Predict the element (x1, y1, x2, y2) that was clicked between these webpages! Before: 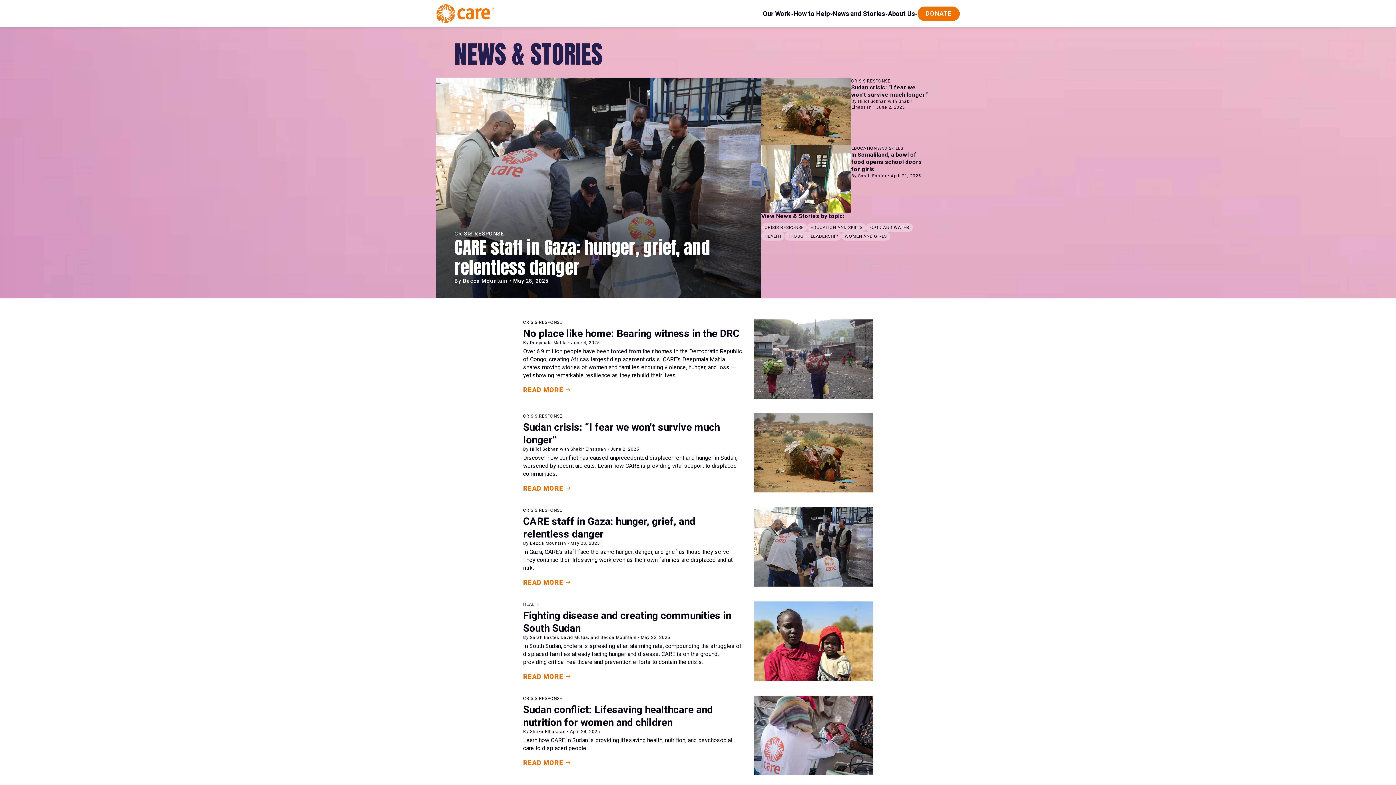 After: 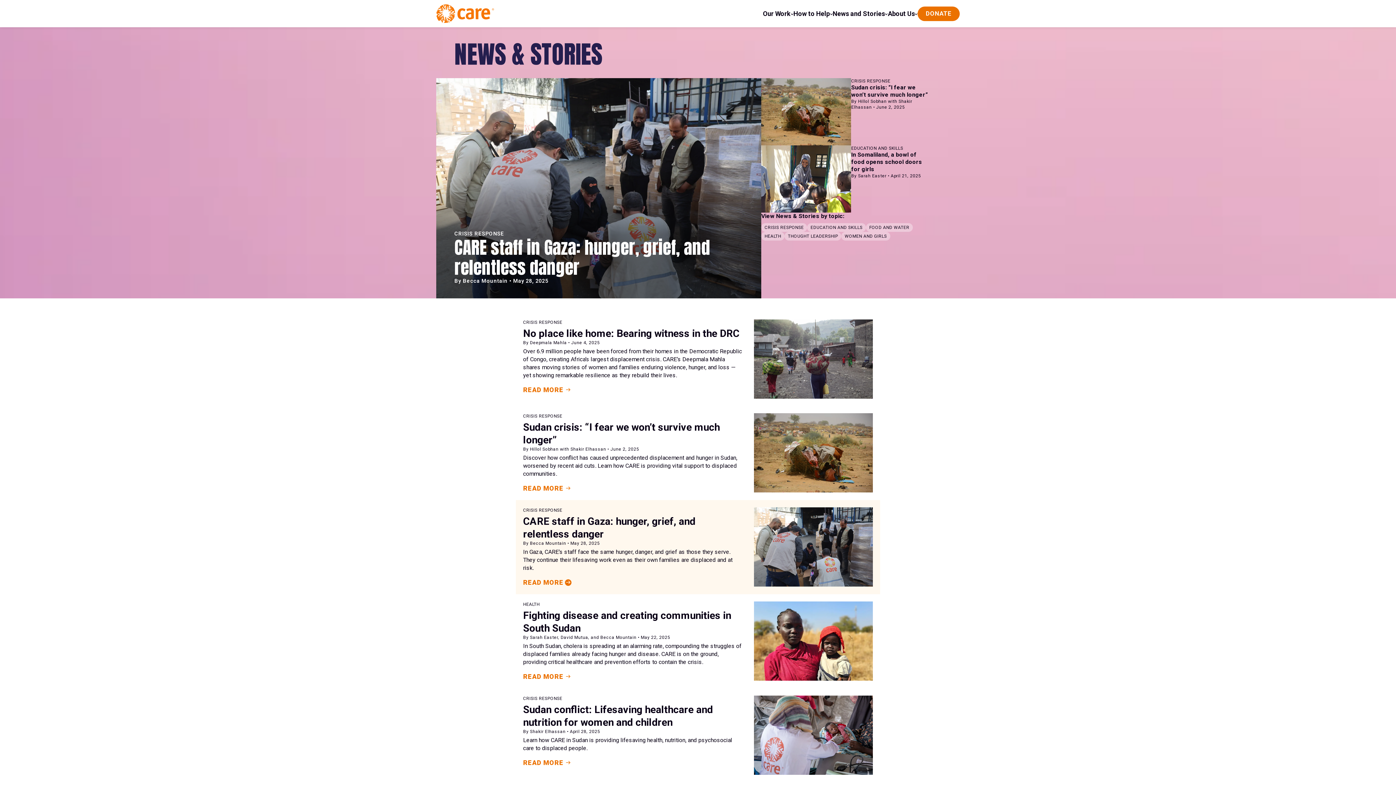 Action: bbox: (523, 578, 571, 587) label: Read More